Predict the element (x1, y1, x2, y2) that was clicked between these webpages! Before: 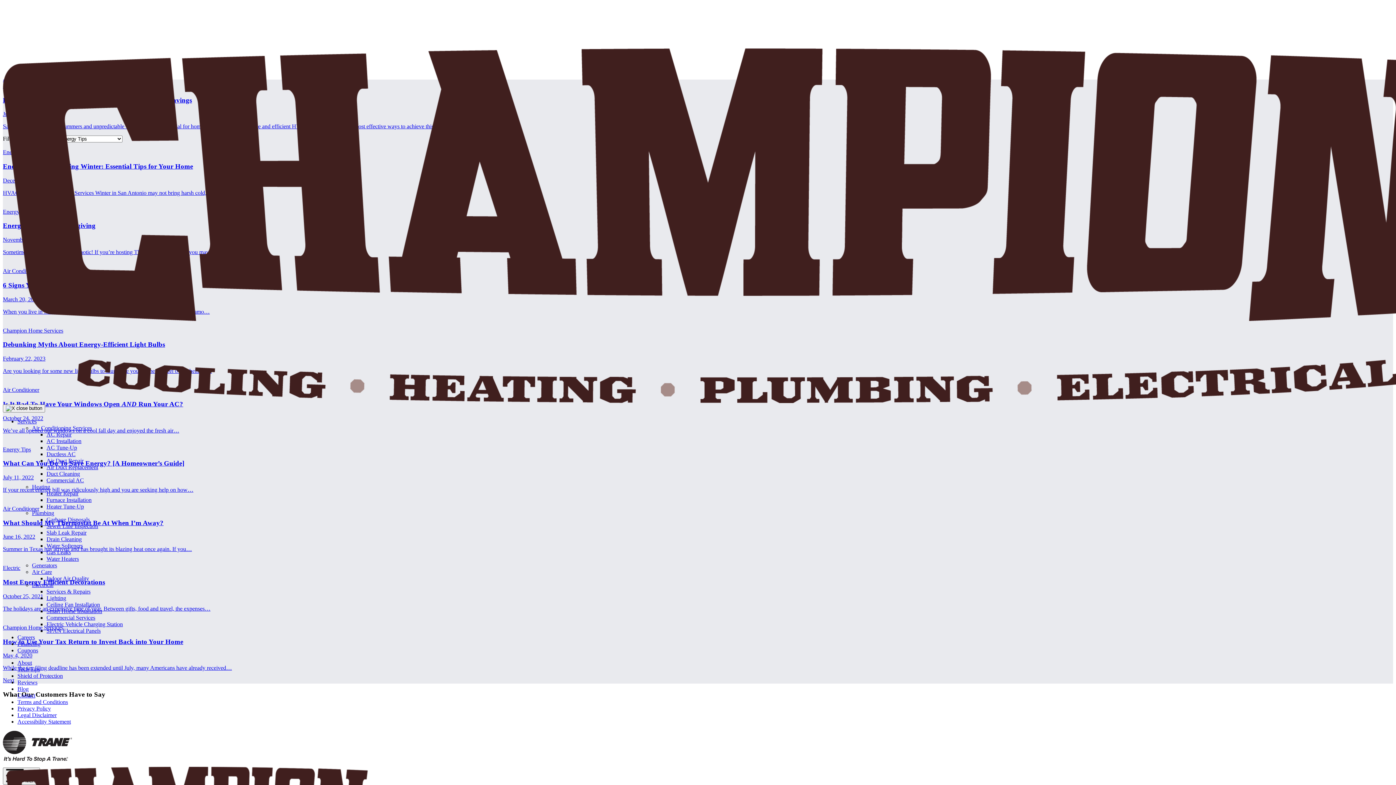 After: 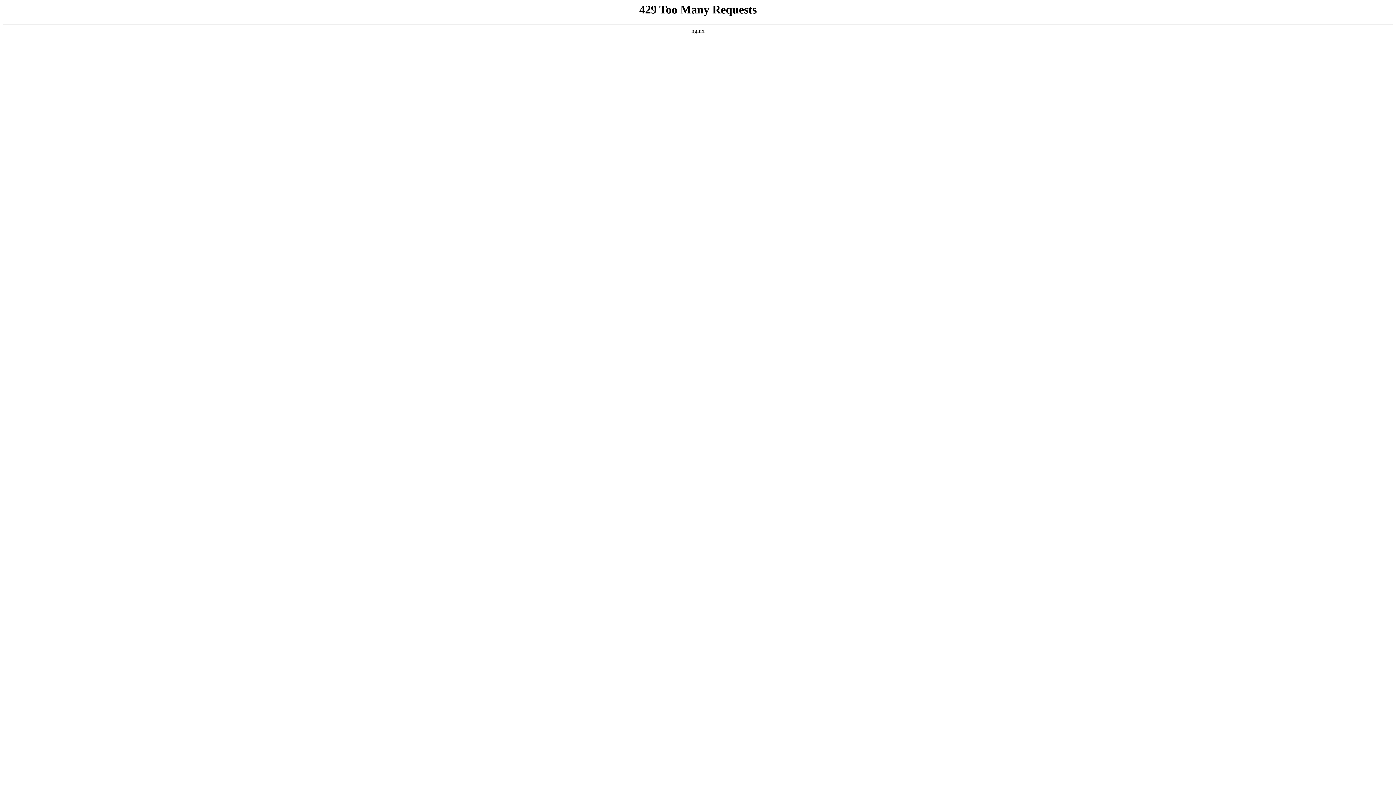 Action: bbox: (46, 490, 78, 496) label: Heater Repair